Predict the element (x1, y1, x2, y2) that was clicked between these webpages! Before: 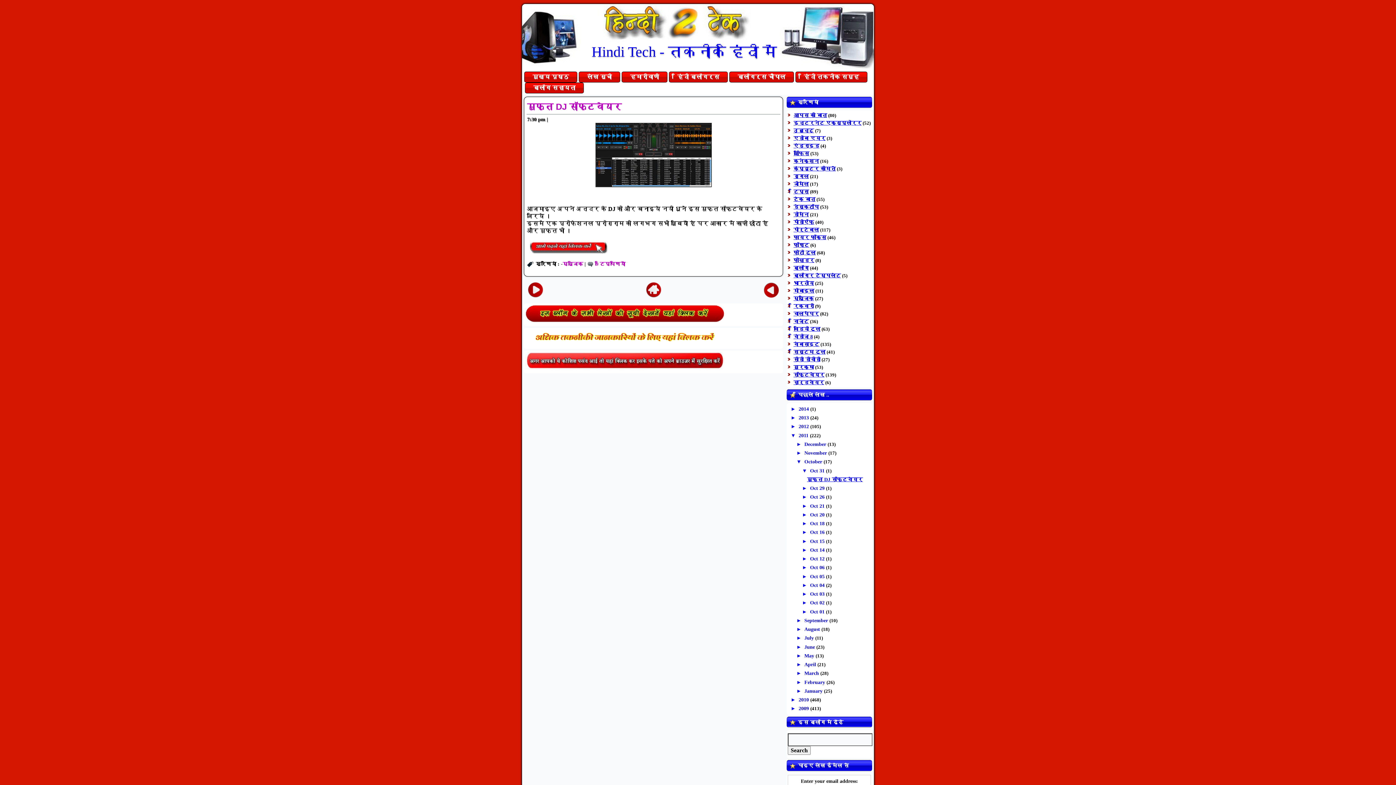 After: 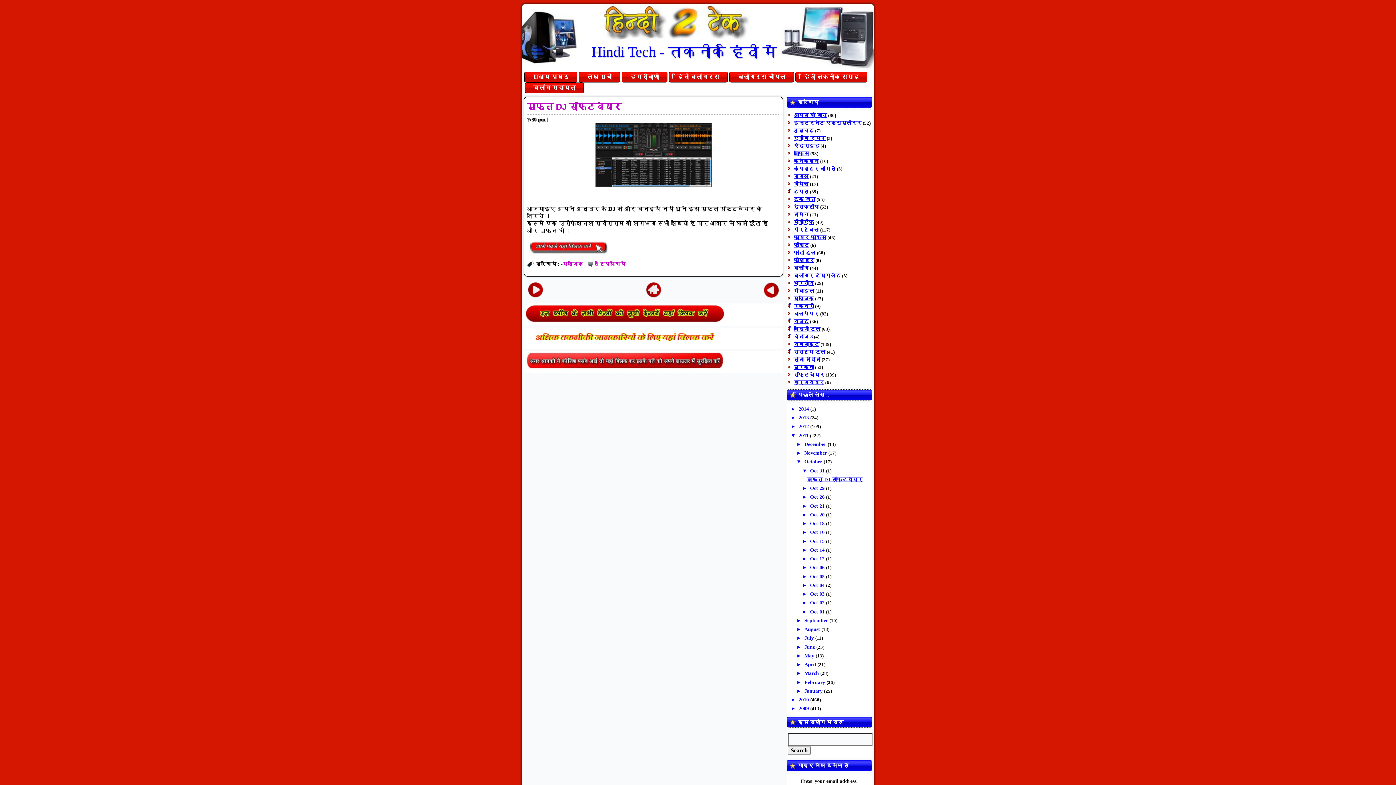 Action: label: ►   bbox: (790, 423, 798, 429)